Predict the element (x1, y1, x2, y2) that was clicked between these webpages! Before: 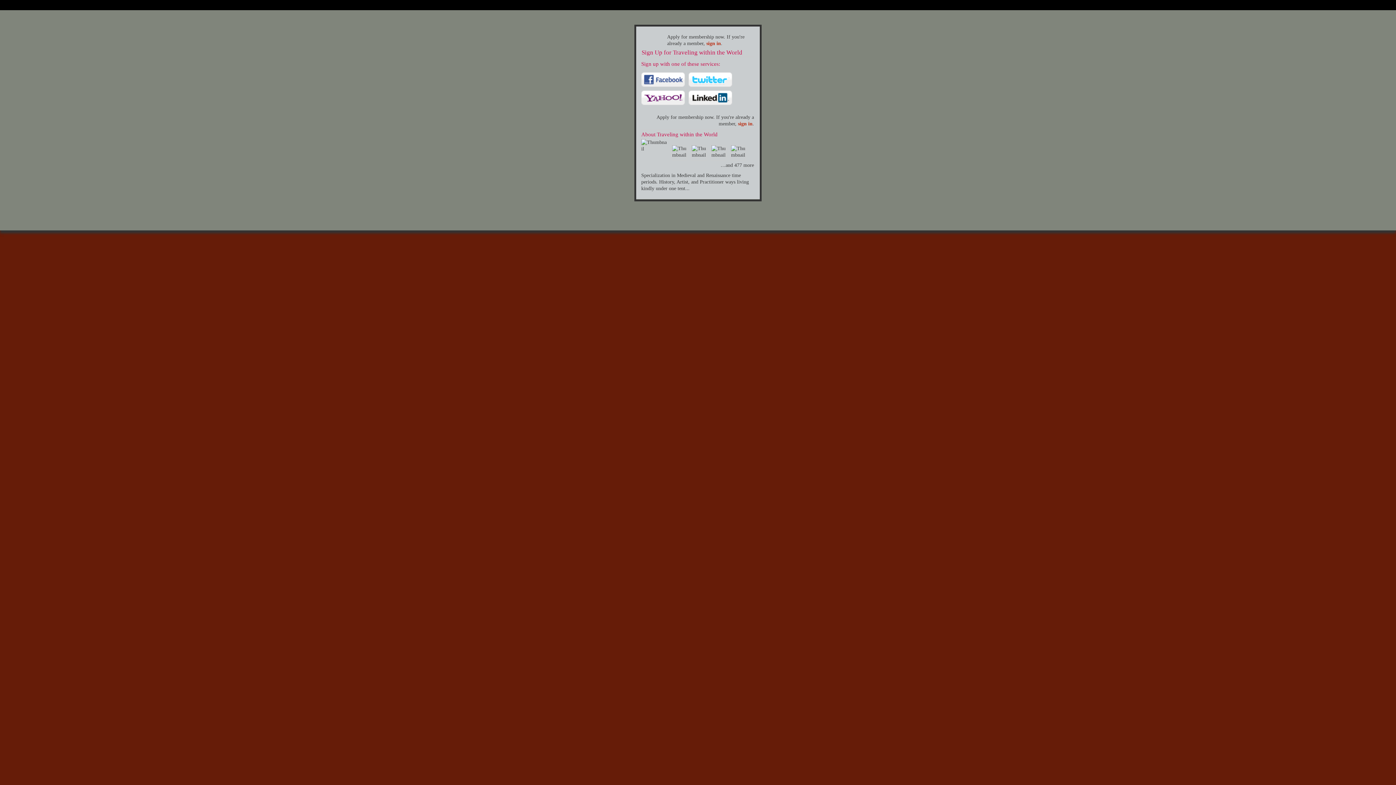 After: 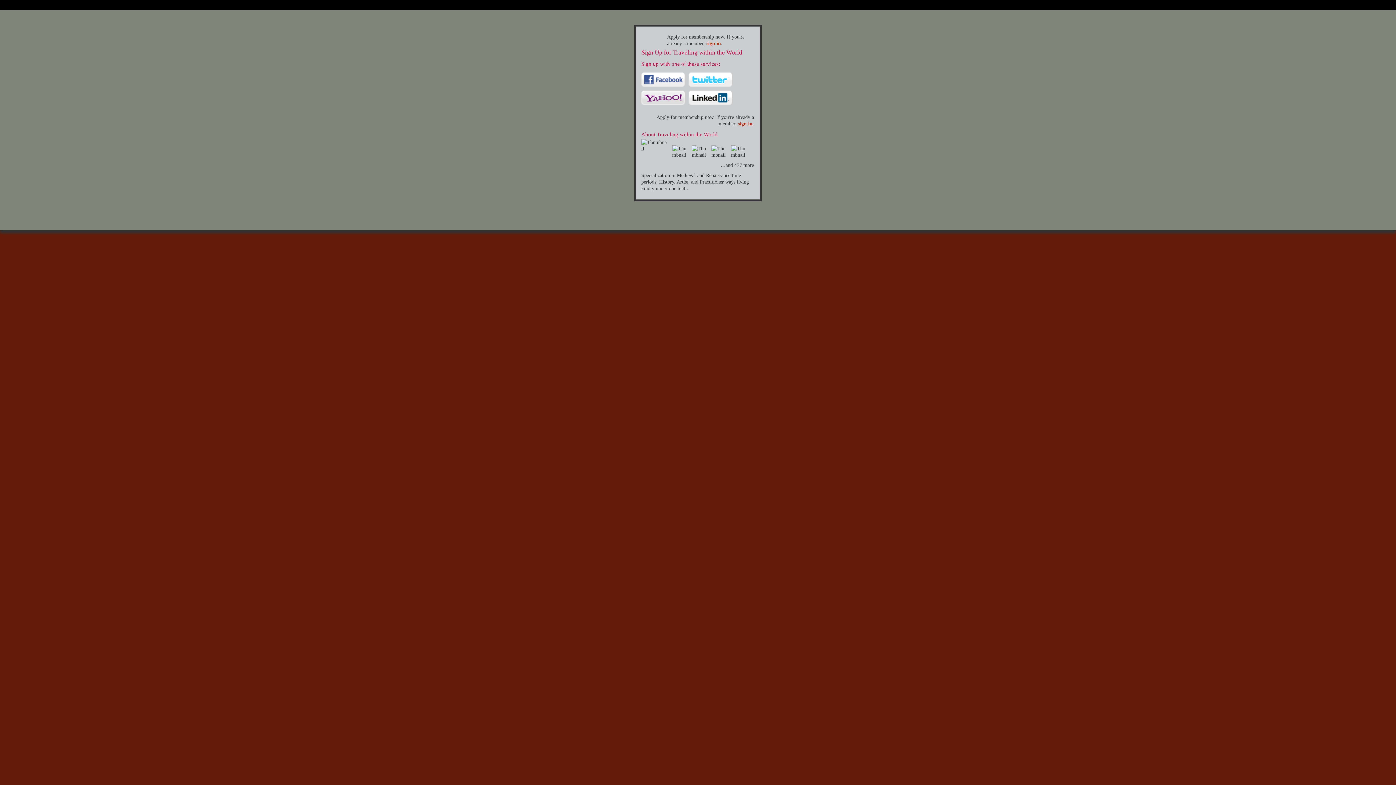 Action: bbox: (641, 90, 685, 105) label: Yahoo!